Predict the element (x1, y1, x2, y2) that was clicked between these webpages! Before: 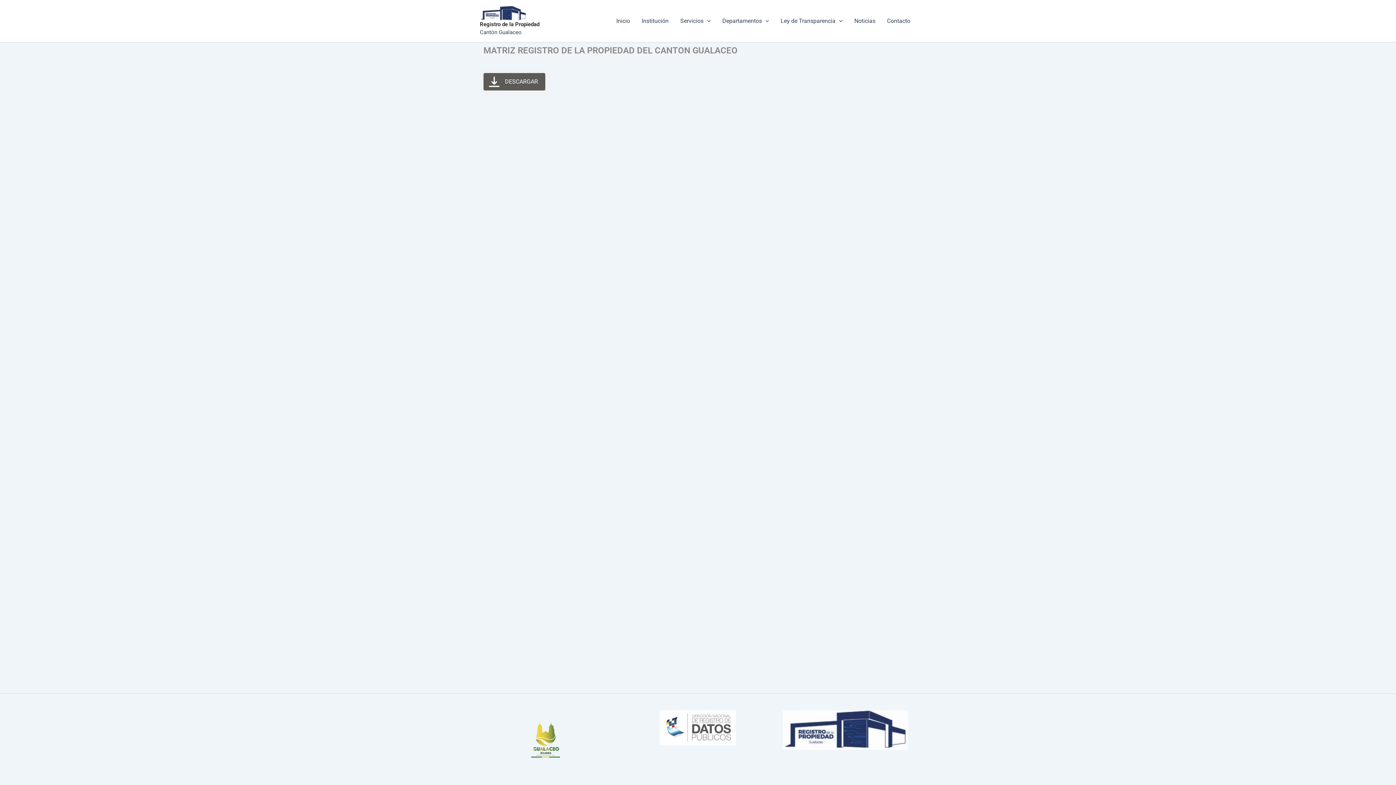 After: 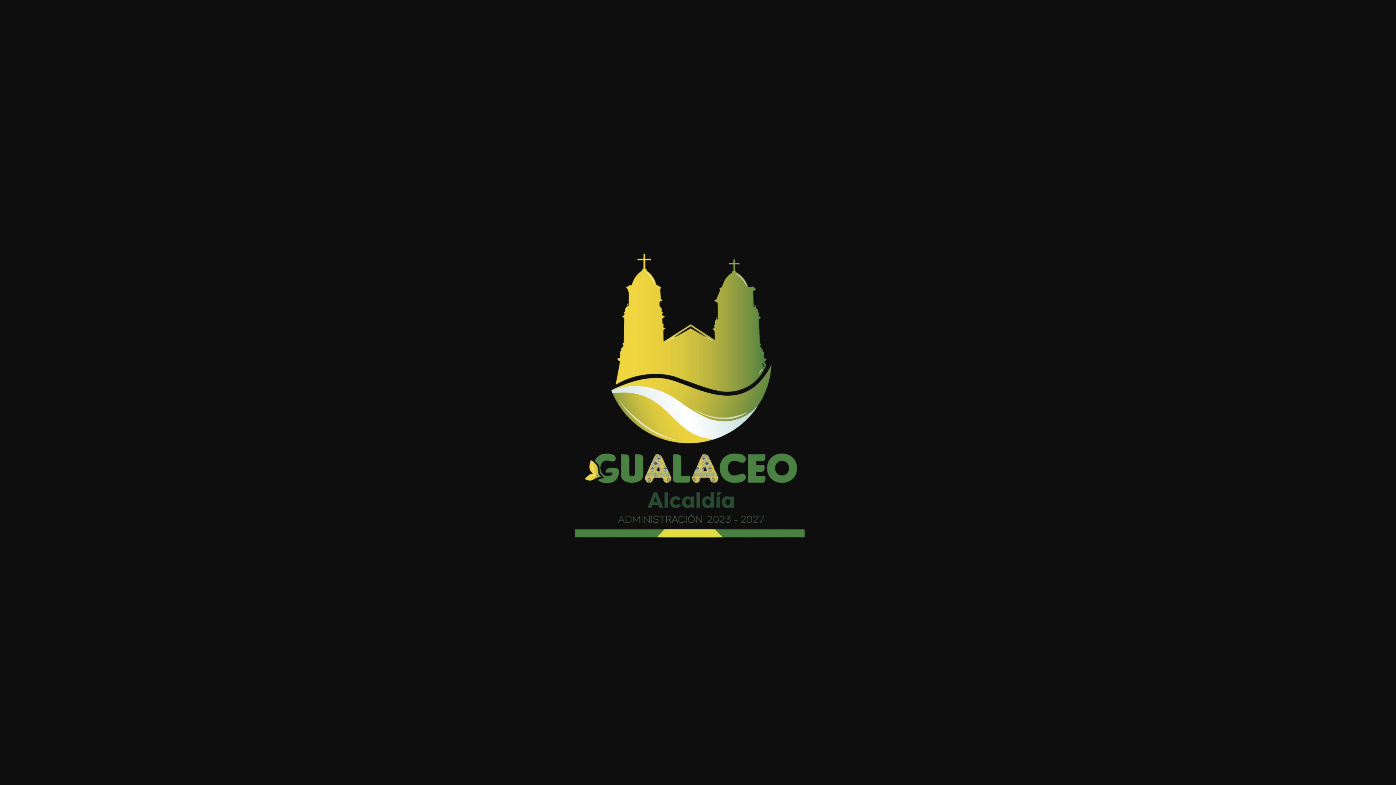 Action: bbox: (517, 710, 575, 769)